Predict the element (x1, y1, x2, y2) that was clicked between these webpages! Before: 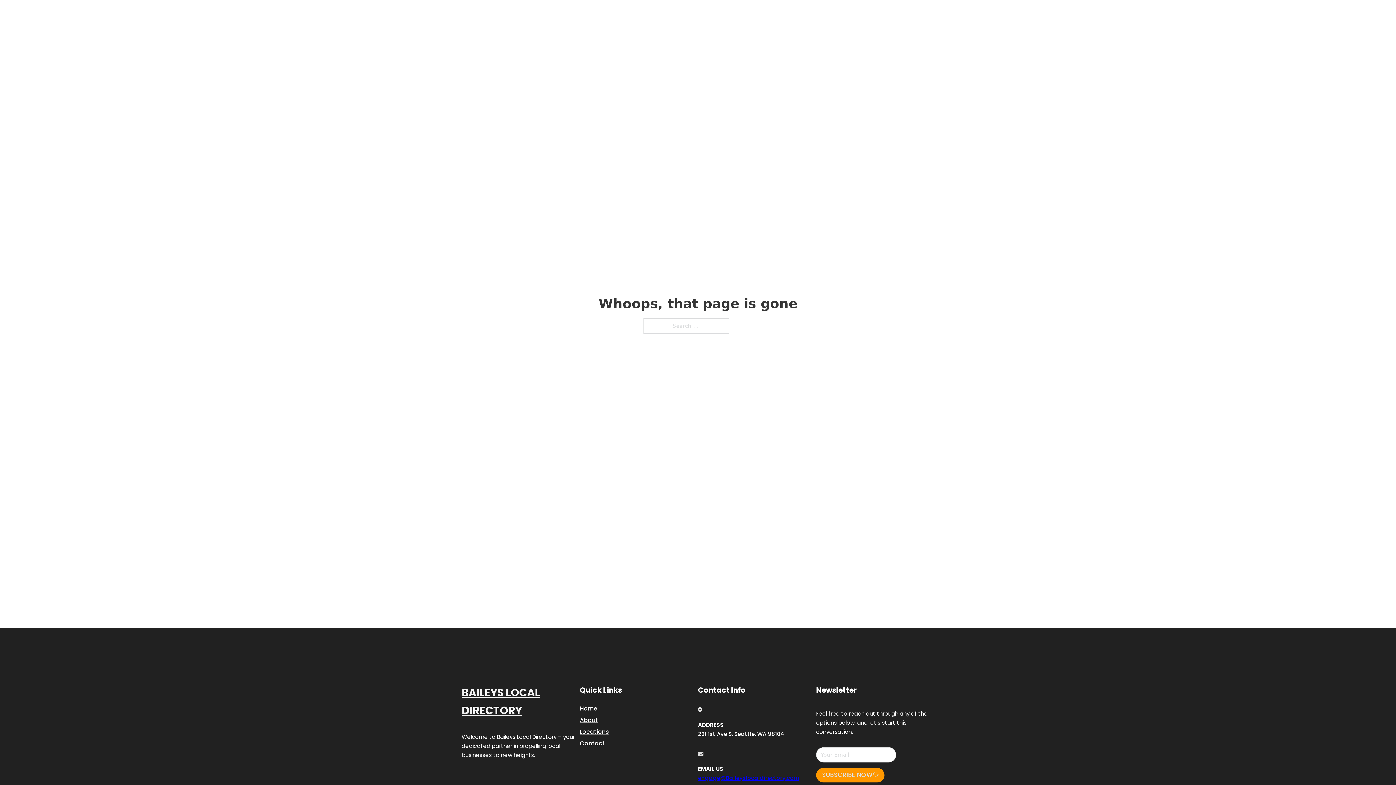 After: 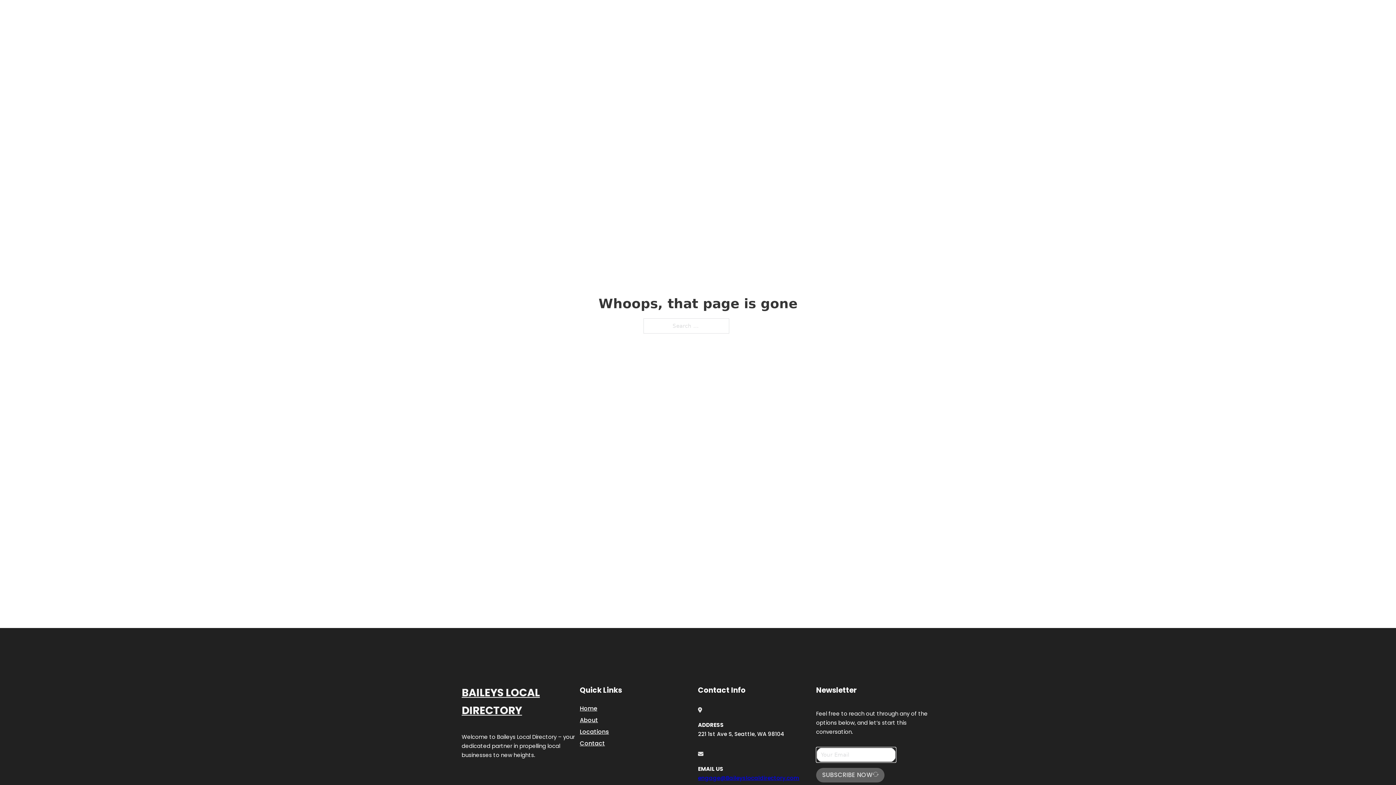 Action: label: SUBSCRIBE NOW bbox: (816, 768, 884, 782)